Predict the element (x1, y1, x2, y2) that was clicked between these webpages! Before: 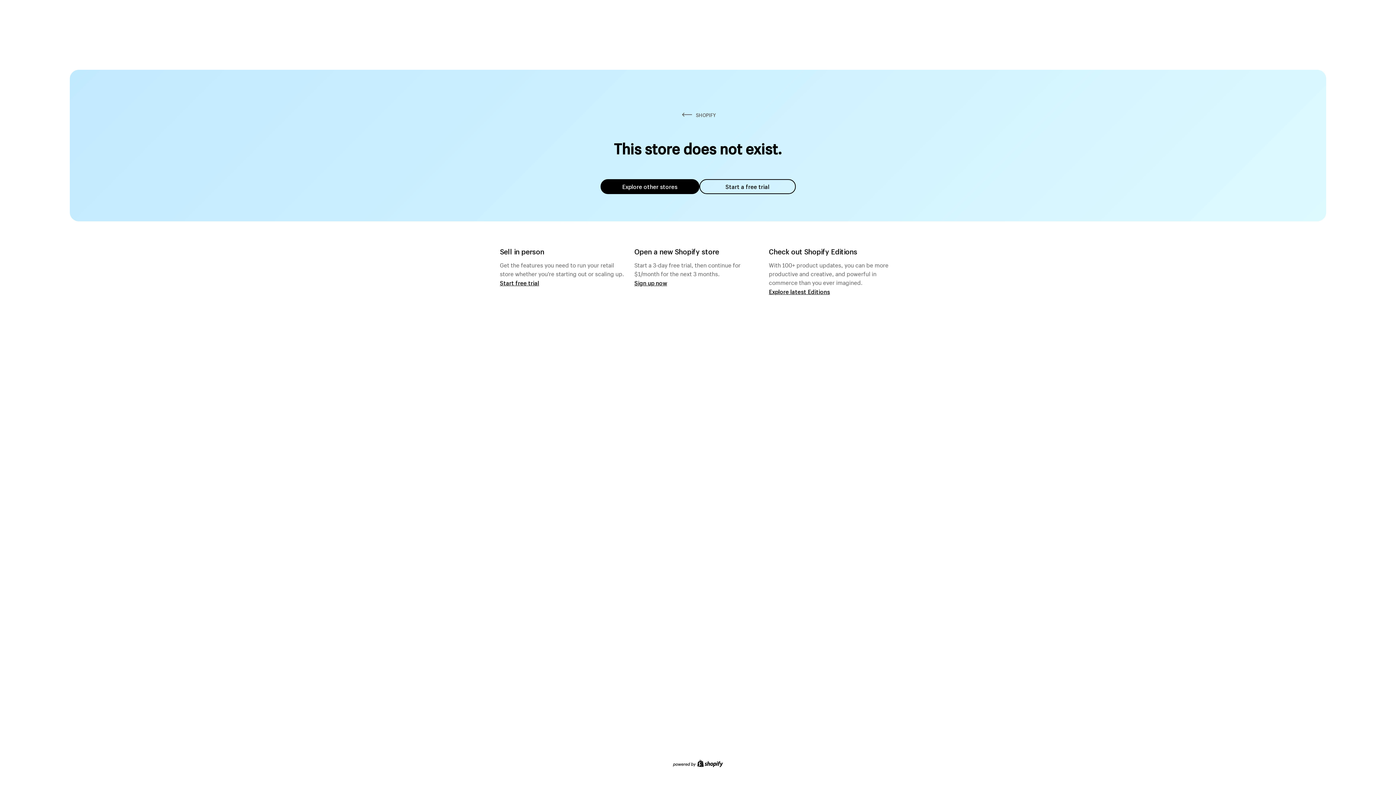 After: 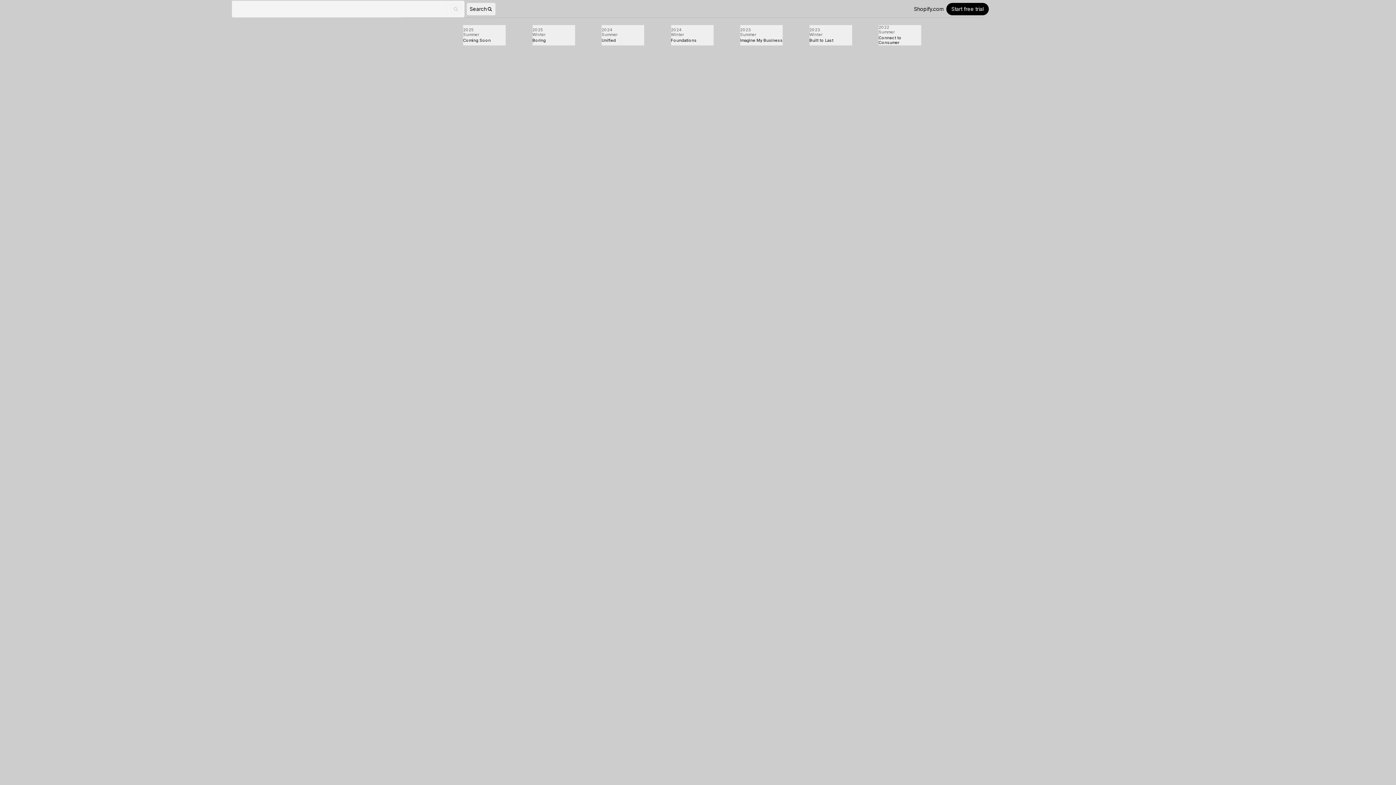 Action: label: Explore latest Editions bbox: (769, 287, 830, 295)